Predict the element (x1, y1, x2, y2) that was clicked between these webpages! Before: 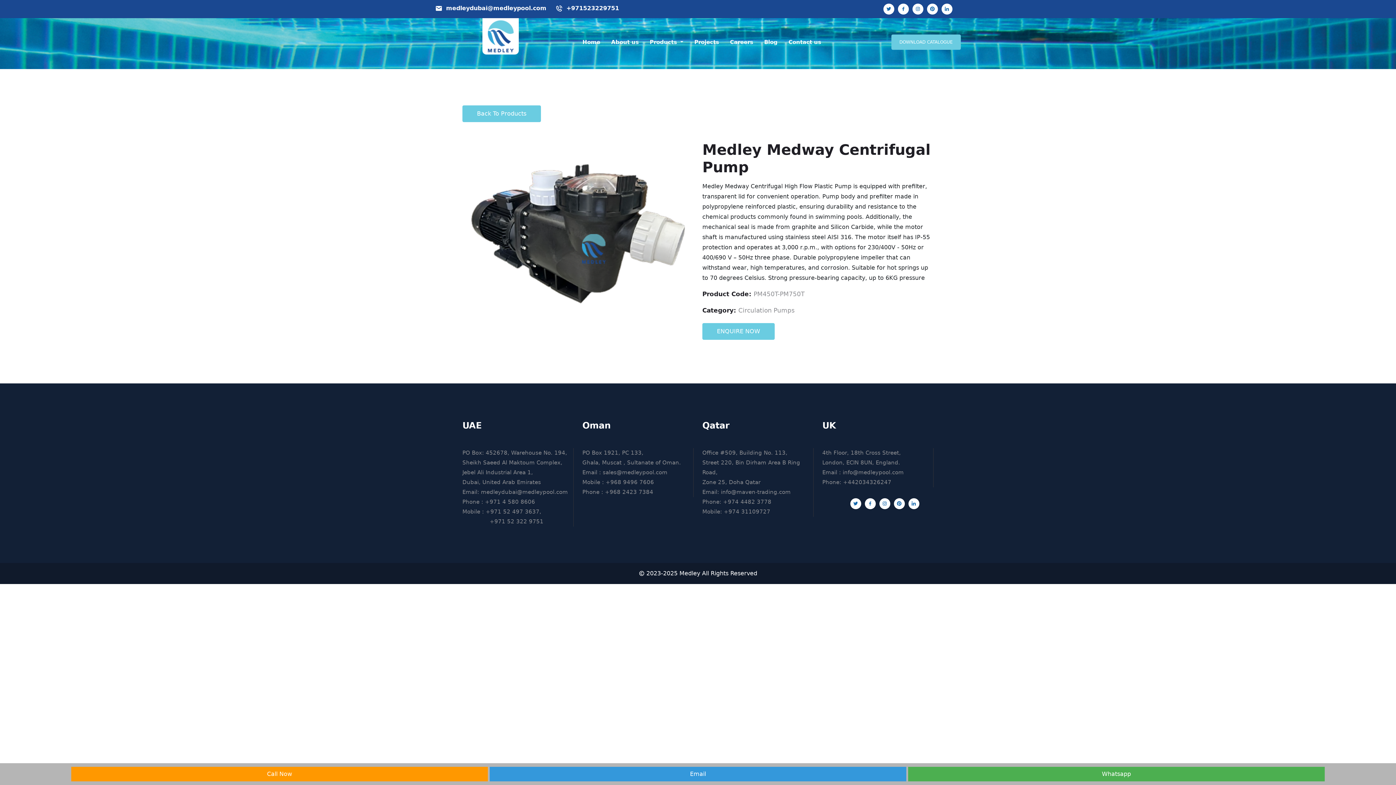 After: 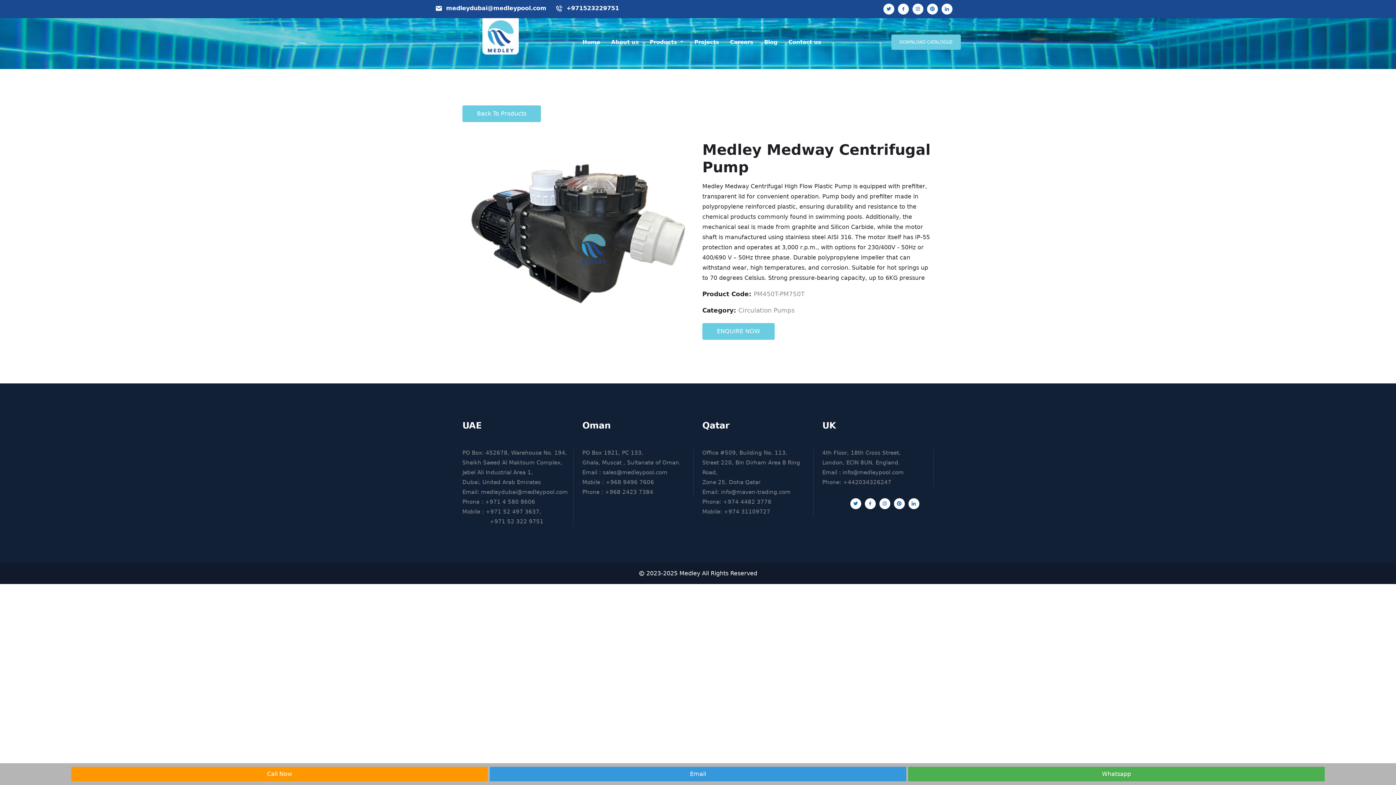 Action: bbox: (941, 3, 952, 14)